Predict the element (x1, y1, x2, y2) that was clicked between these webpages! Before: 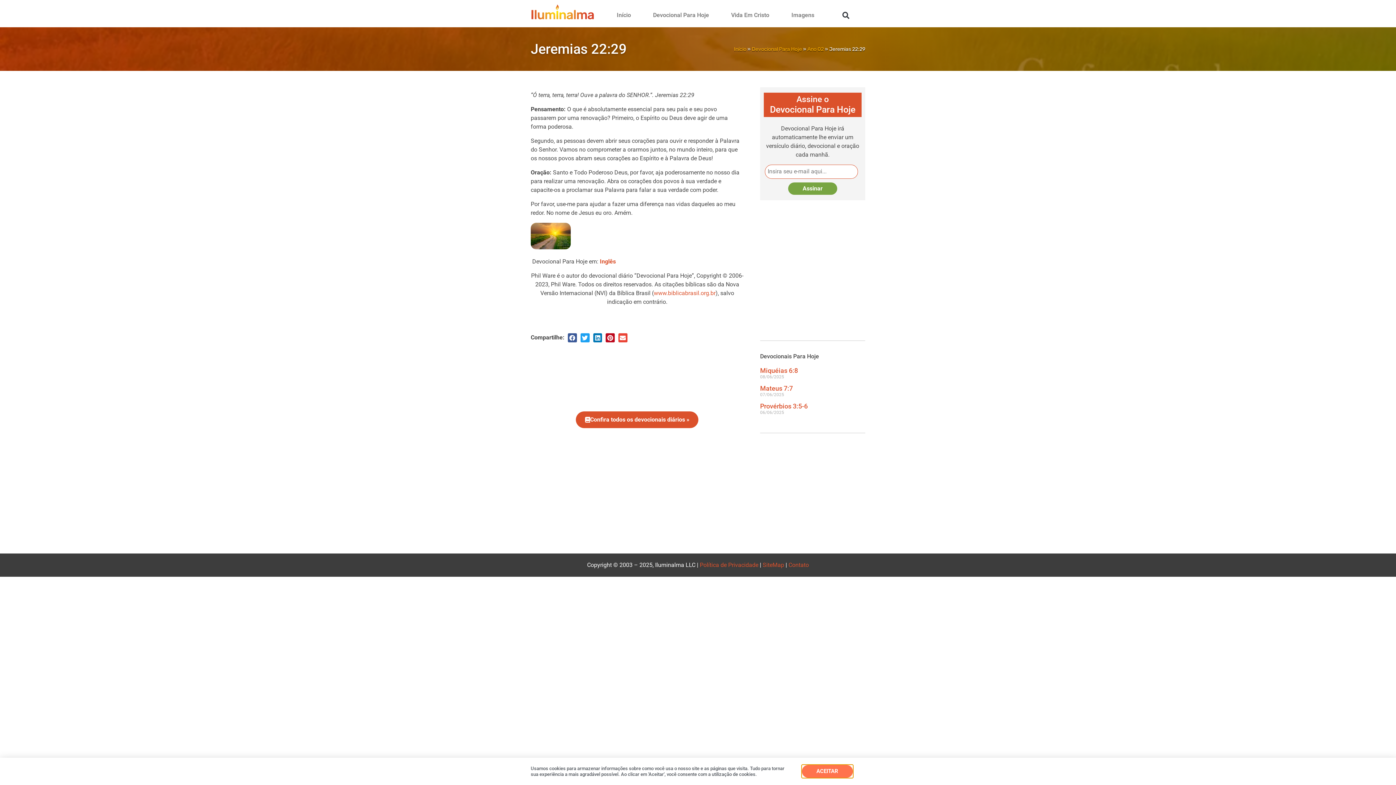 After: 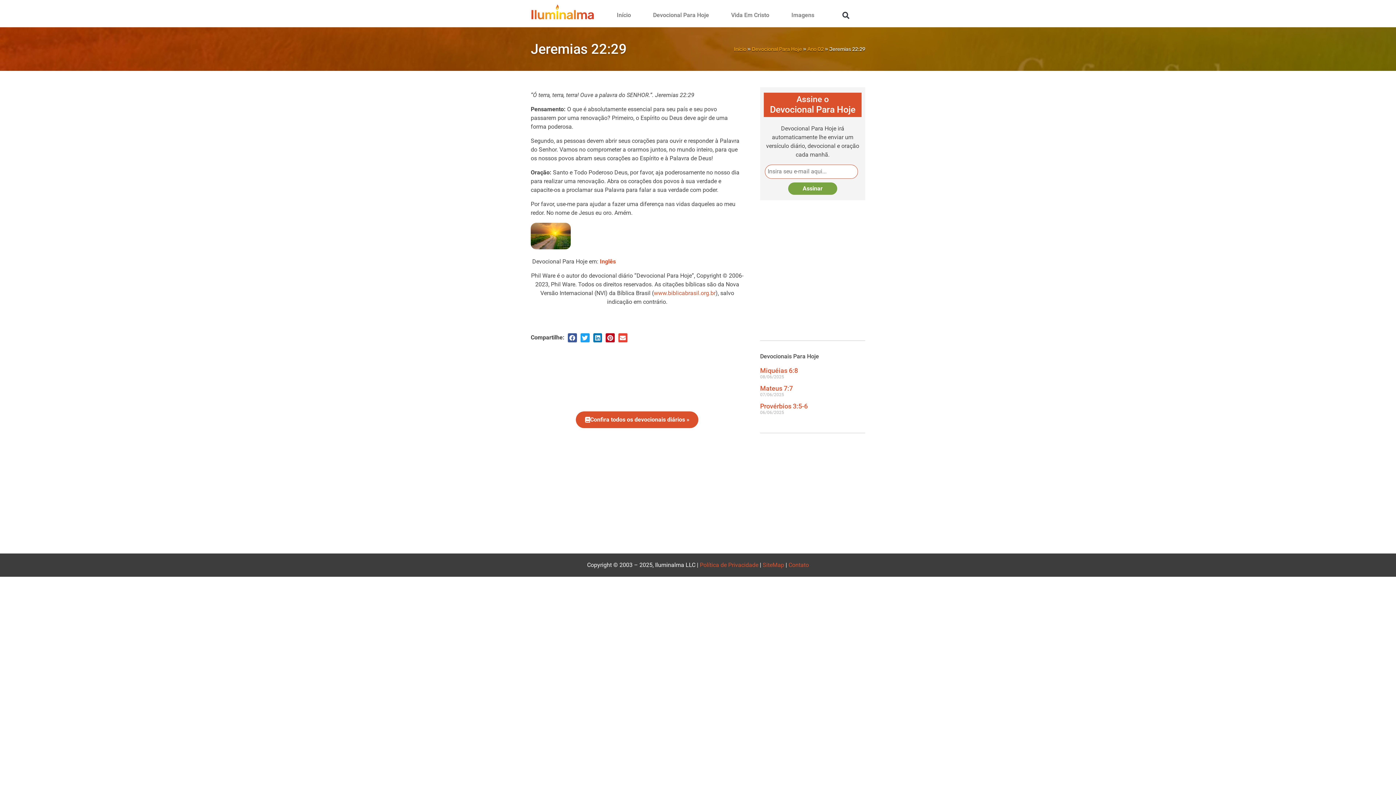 Action: bbox: (802, 765, 853, 778) label: ACEITAR